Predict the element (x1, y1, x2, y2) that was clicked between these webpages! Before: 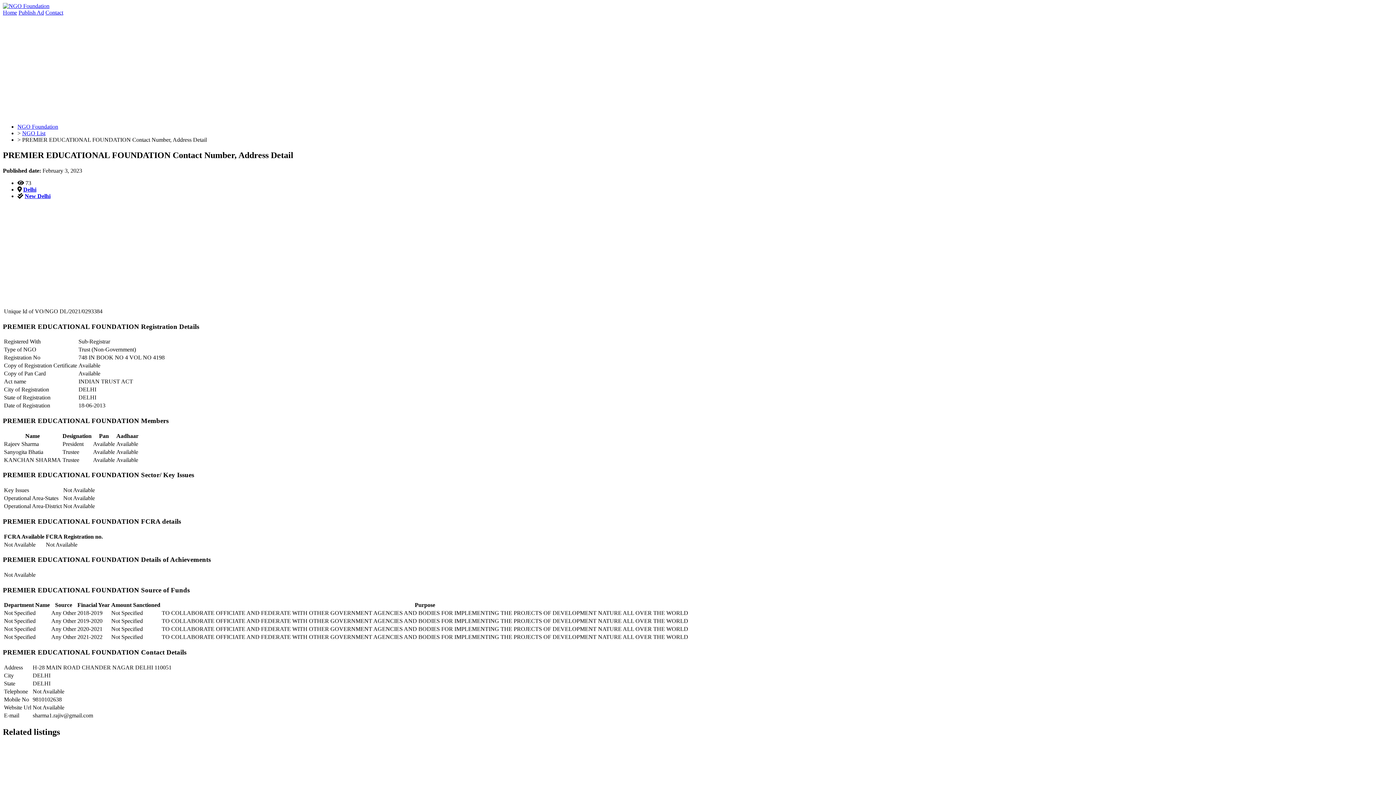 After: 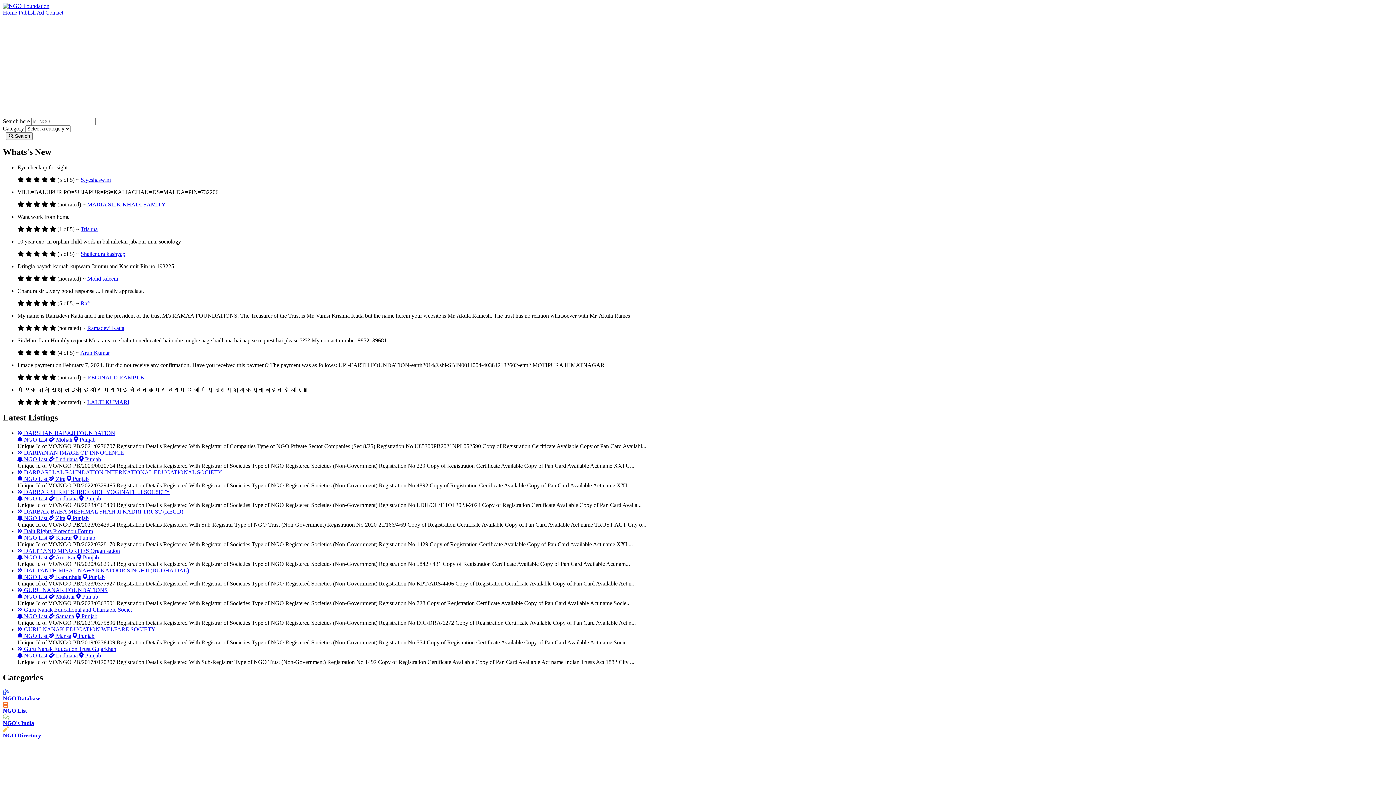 Action: bbox: (2, 2, 49, 9)